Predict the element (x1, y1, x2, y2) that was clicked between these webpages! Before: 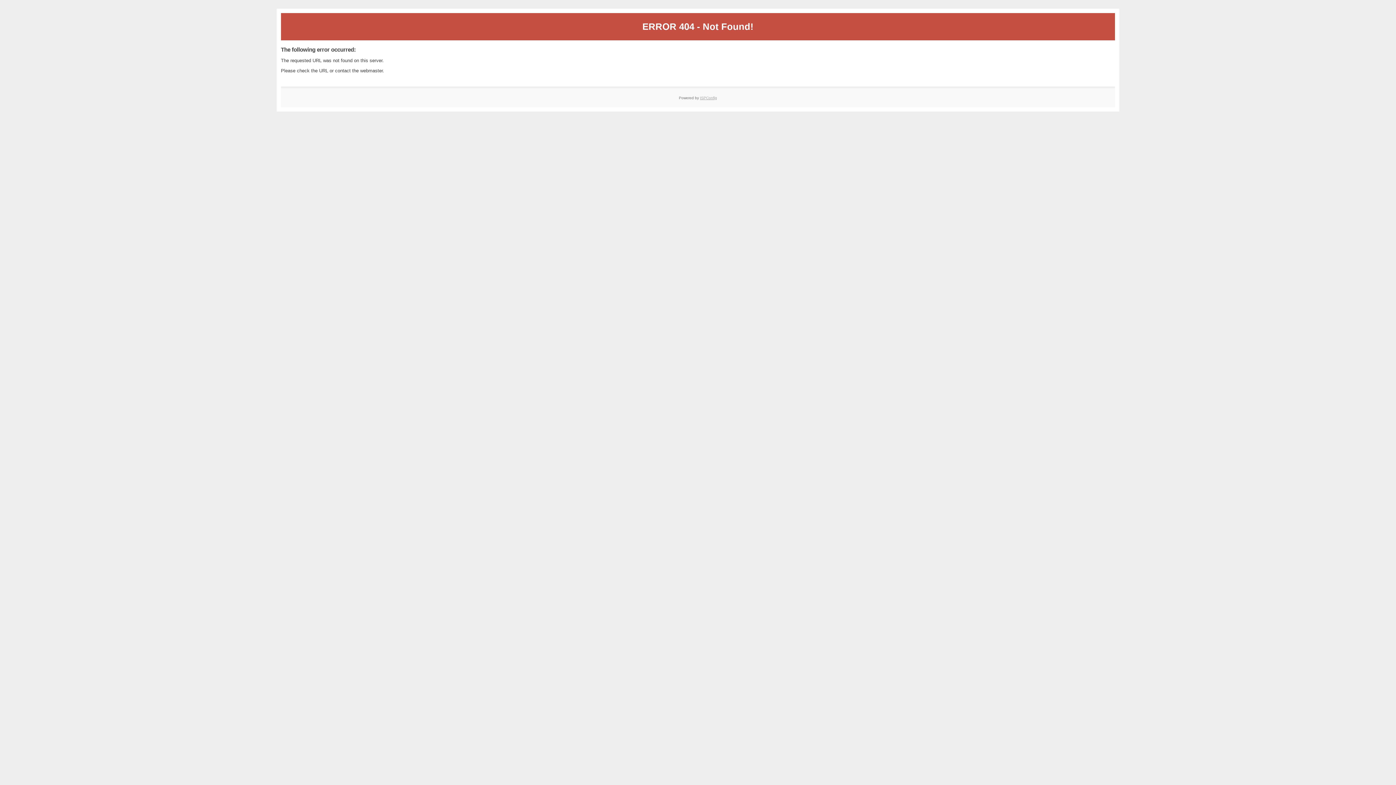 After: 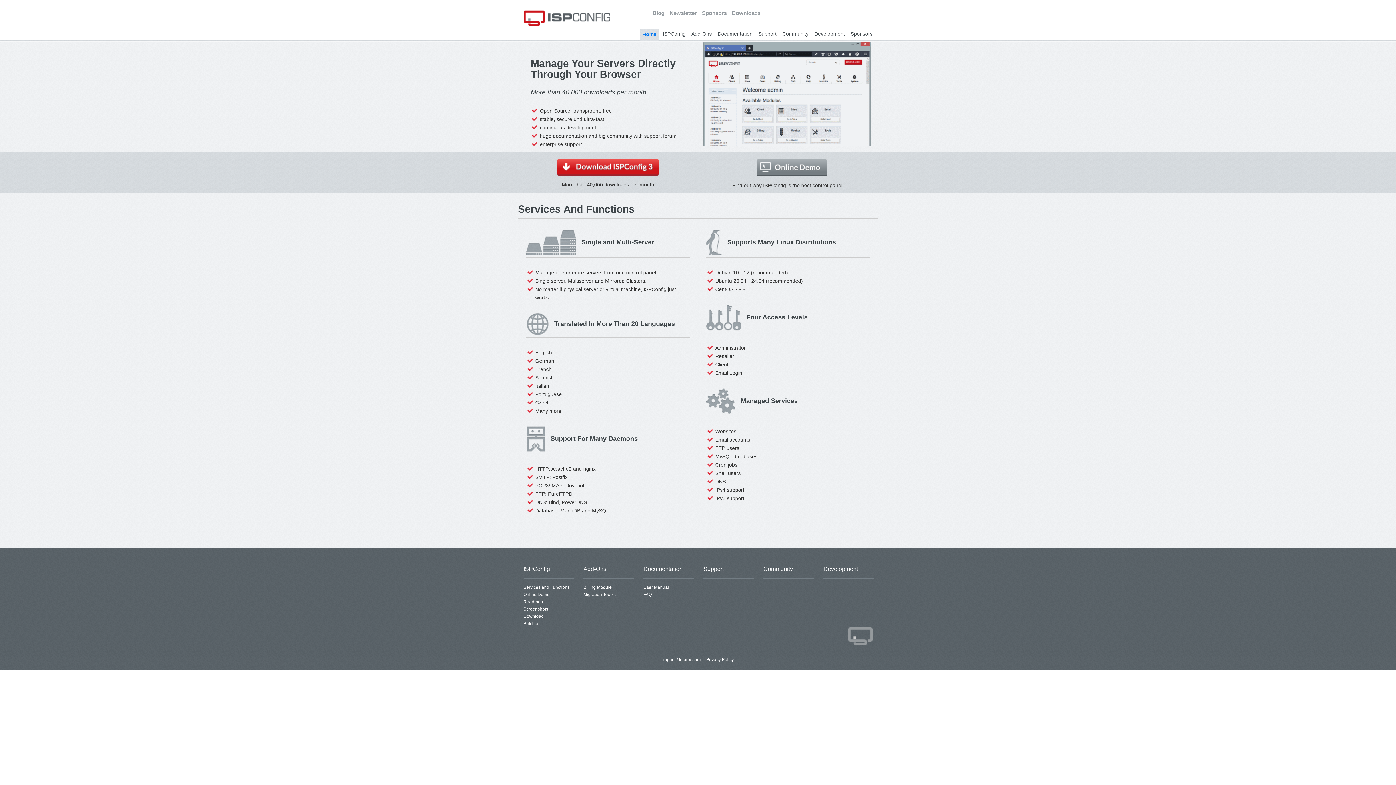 Action: bbox: (700, 95, 717, 99) label: ISPConfig